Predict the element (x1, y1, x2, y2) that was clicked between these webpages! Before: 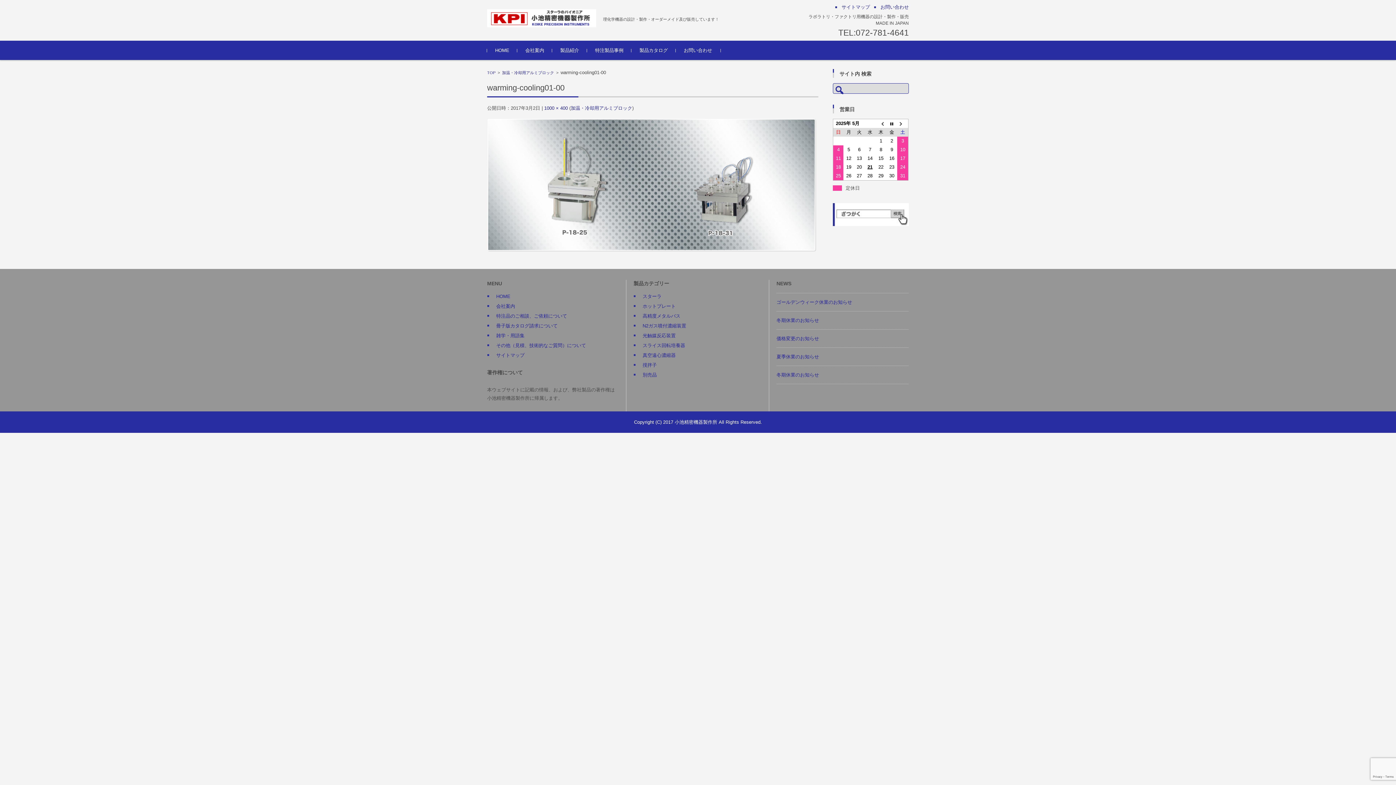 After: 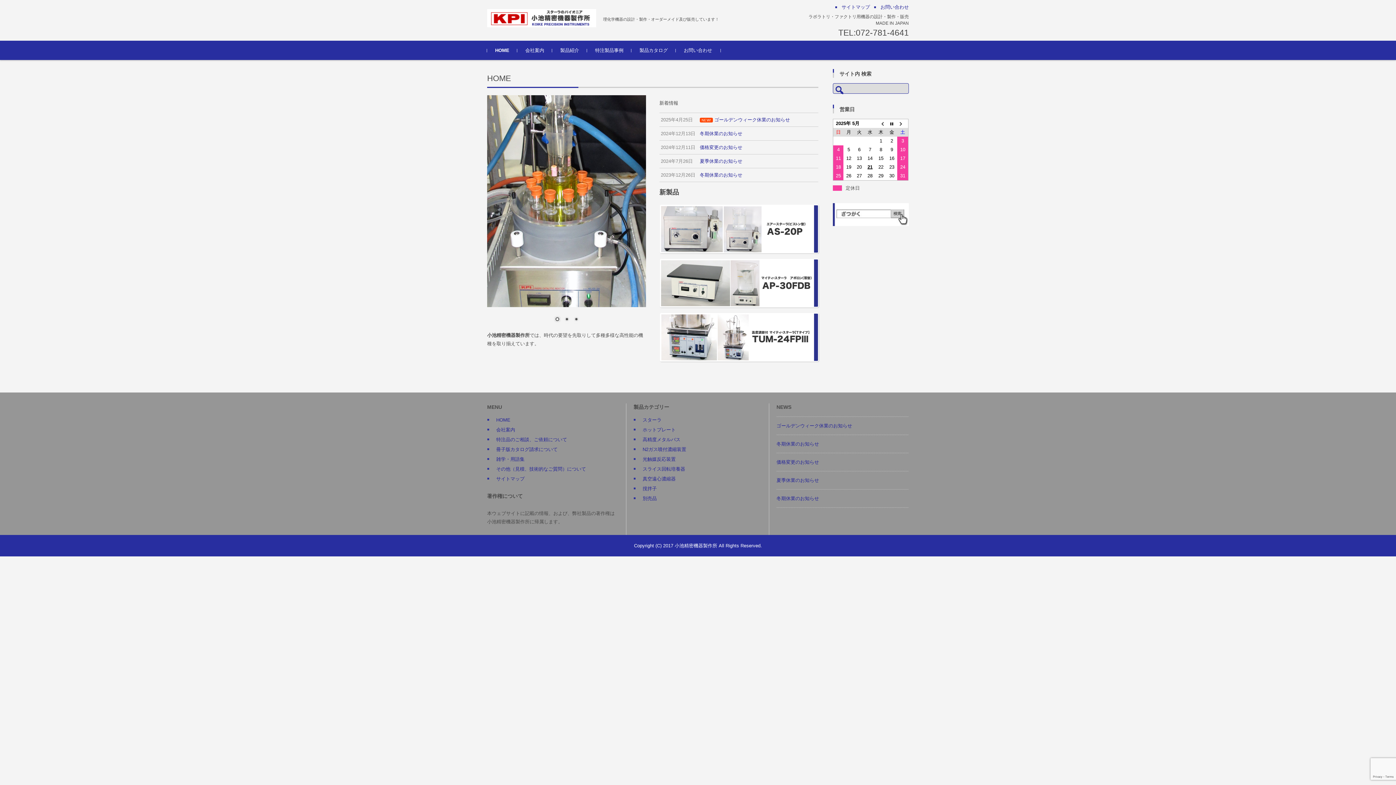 Action: bbox: (487, 70, 495, 74) label: TOP